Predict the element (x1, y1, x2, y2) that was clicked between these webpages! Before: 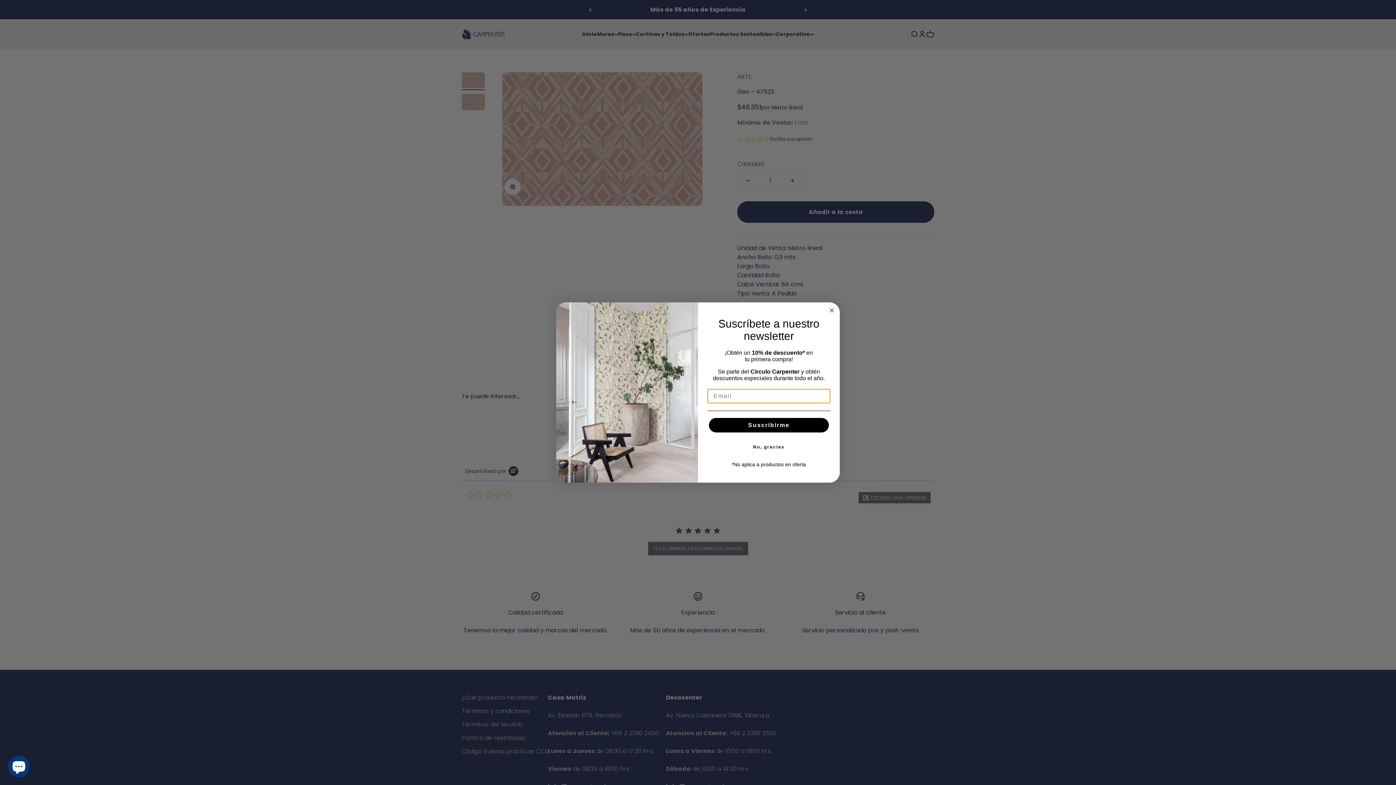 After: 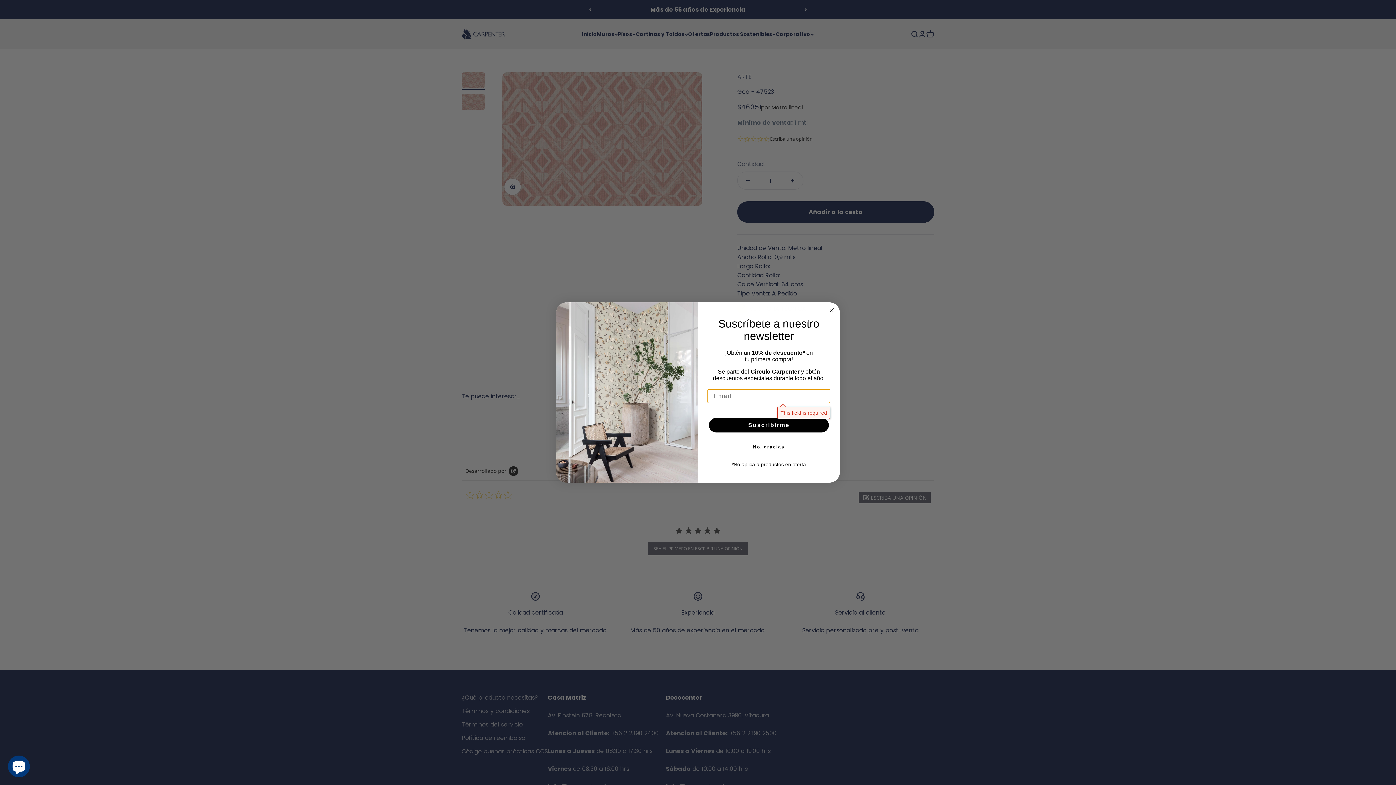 Action: label: Suscribirme bbox: (709, 418, 829, 432)